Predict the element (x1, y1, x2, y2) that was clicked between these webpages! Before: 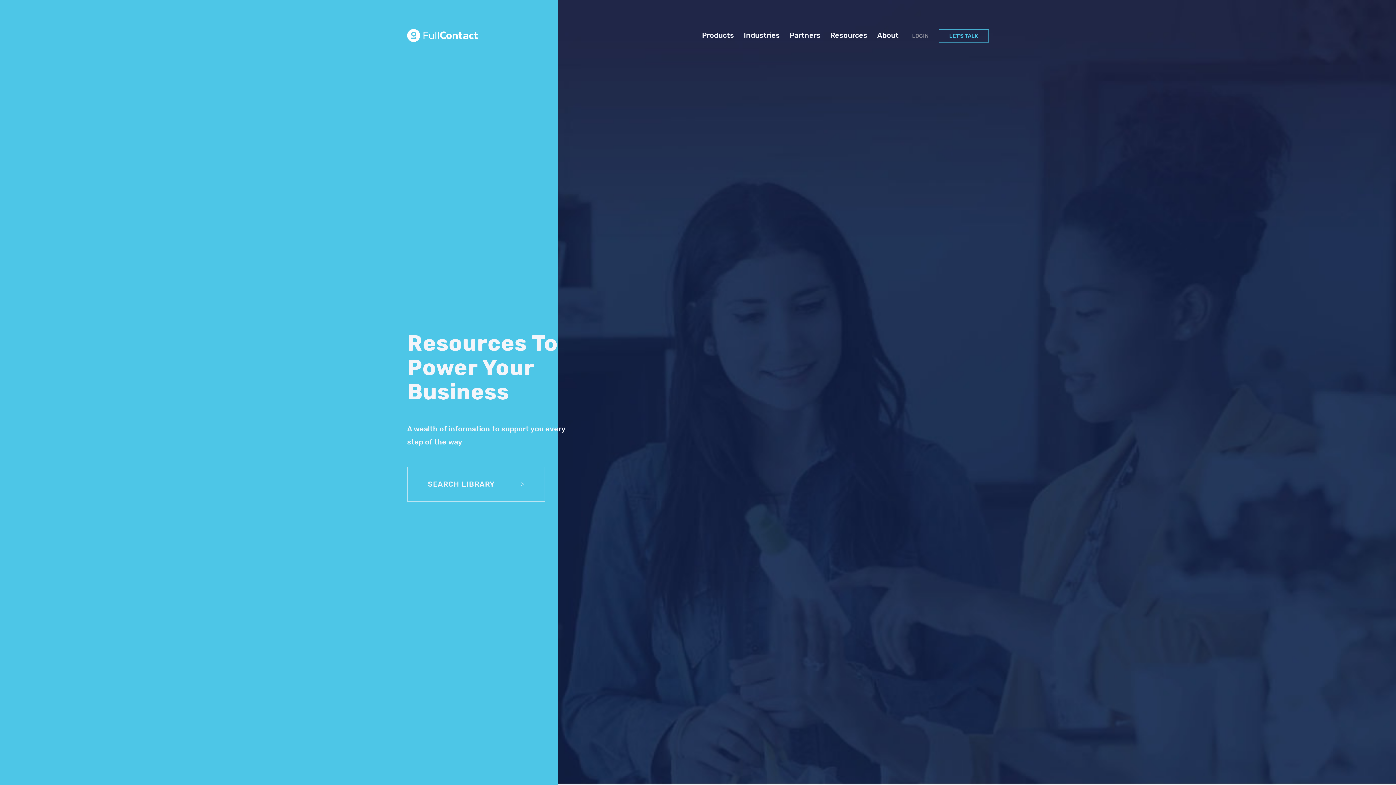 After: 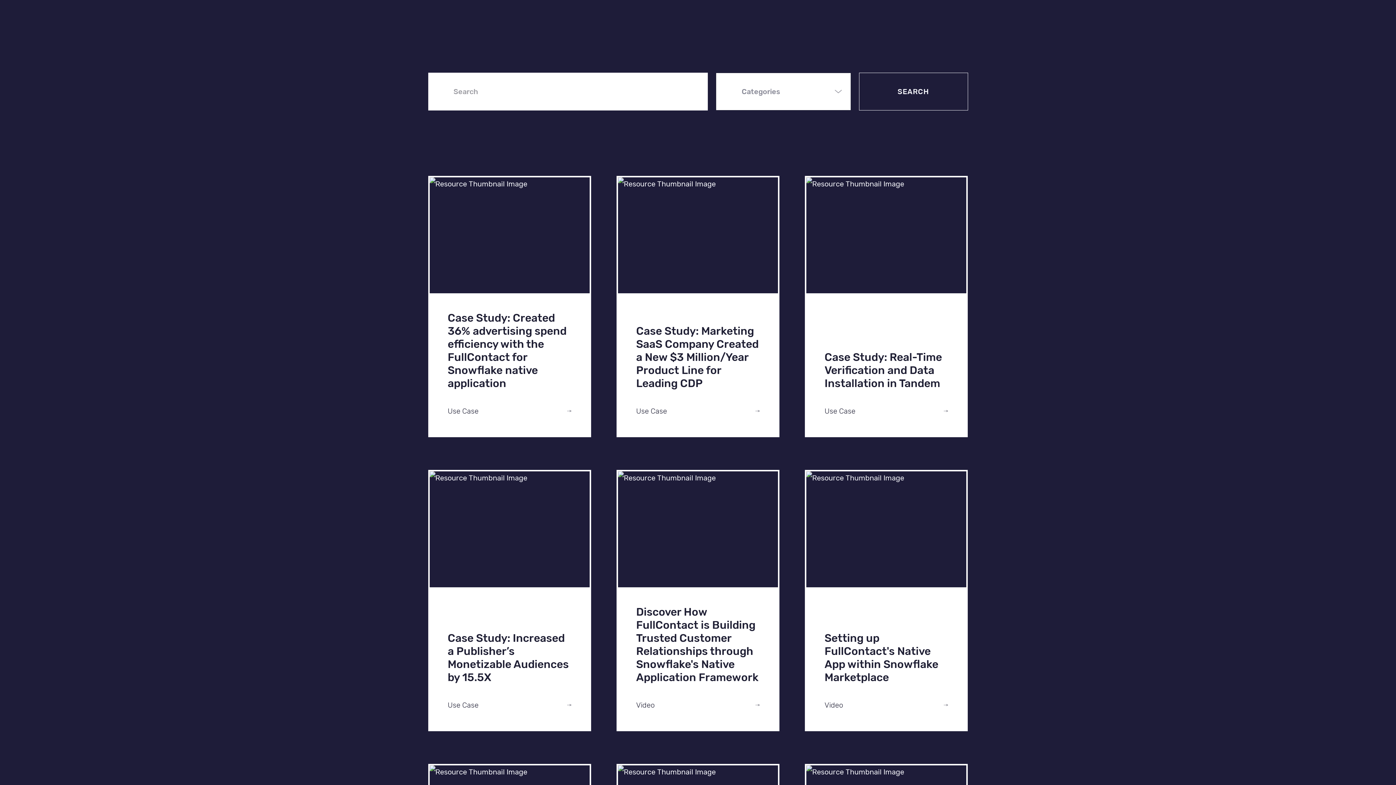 Action: bbox: (407, 466, 545, 501) label: SEARCH LIBRARY